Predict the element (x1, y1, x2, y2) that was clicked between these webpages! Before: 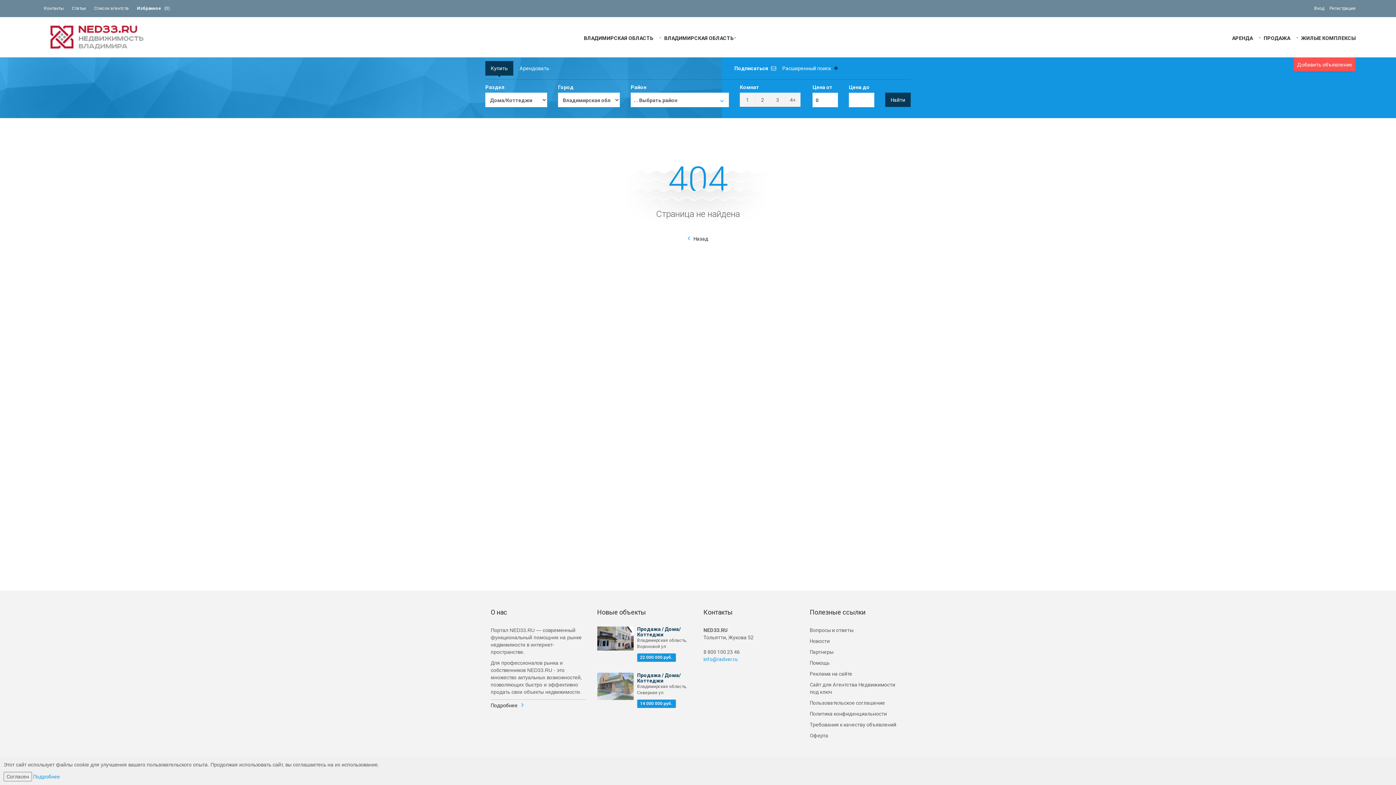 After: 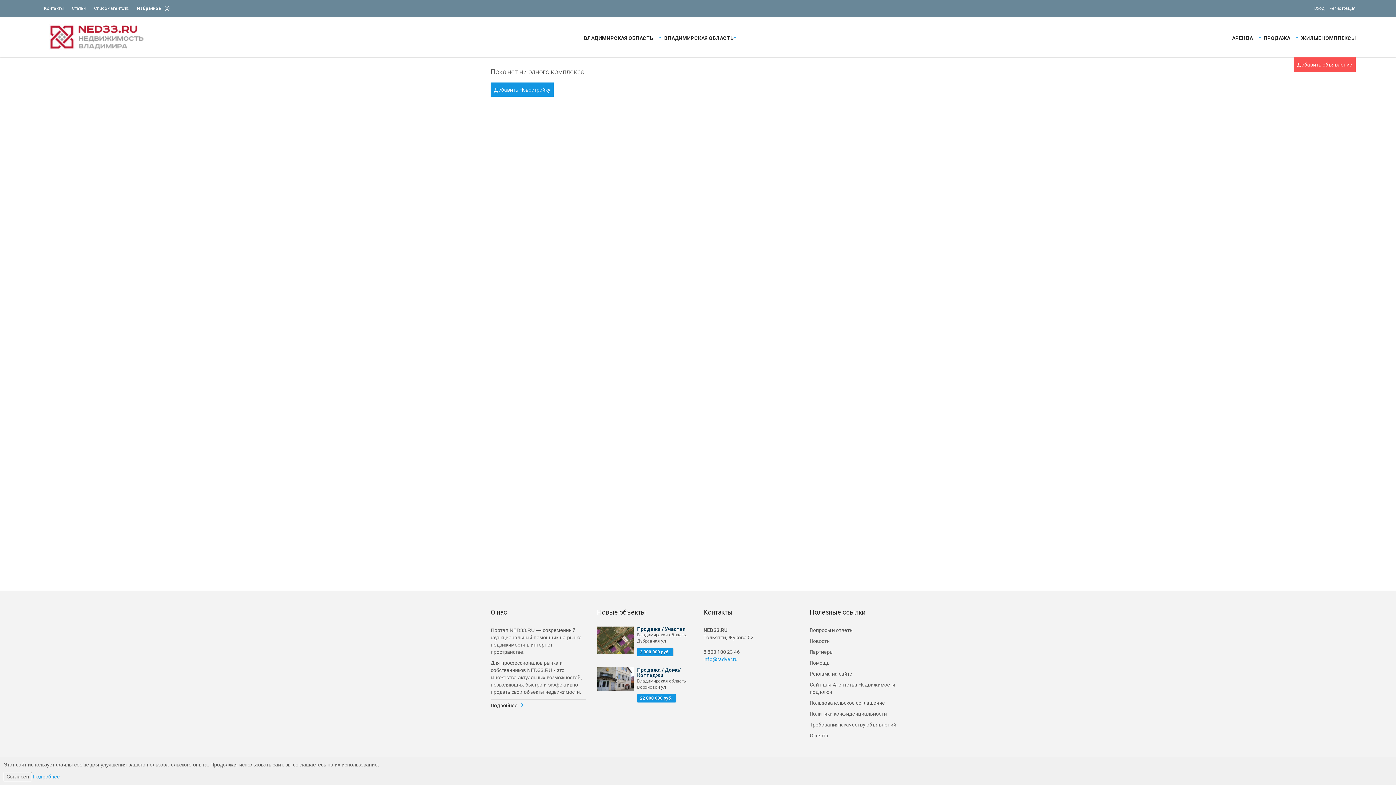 Action: label: ЖИЛЫЕ КОМПЛЕКСЫ bbox: (1296, 34, 1356, 40)